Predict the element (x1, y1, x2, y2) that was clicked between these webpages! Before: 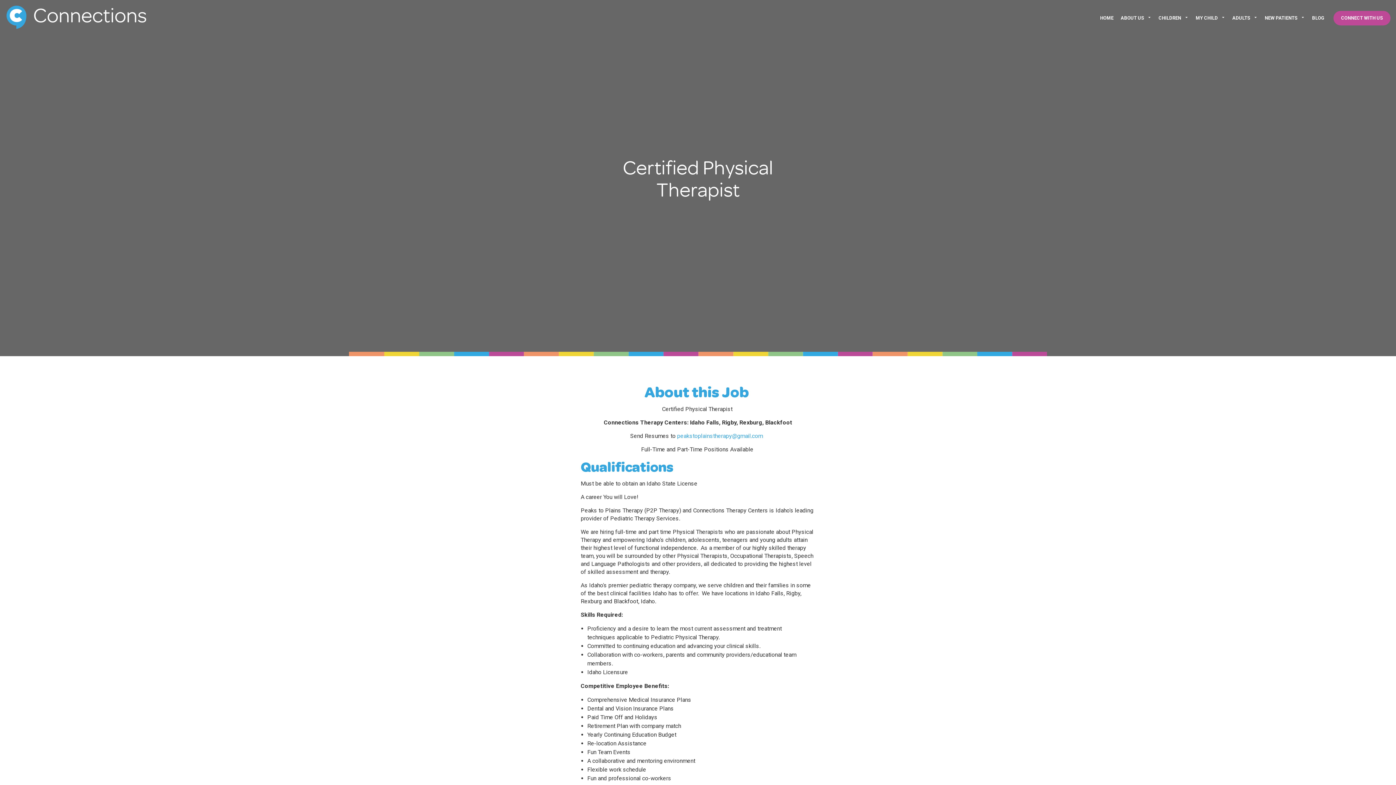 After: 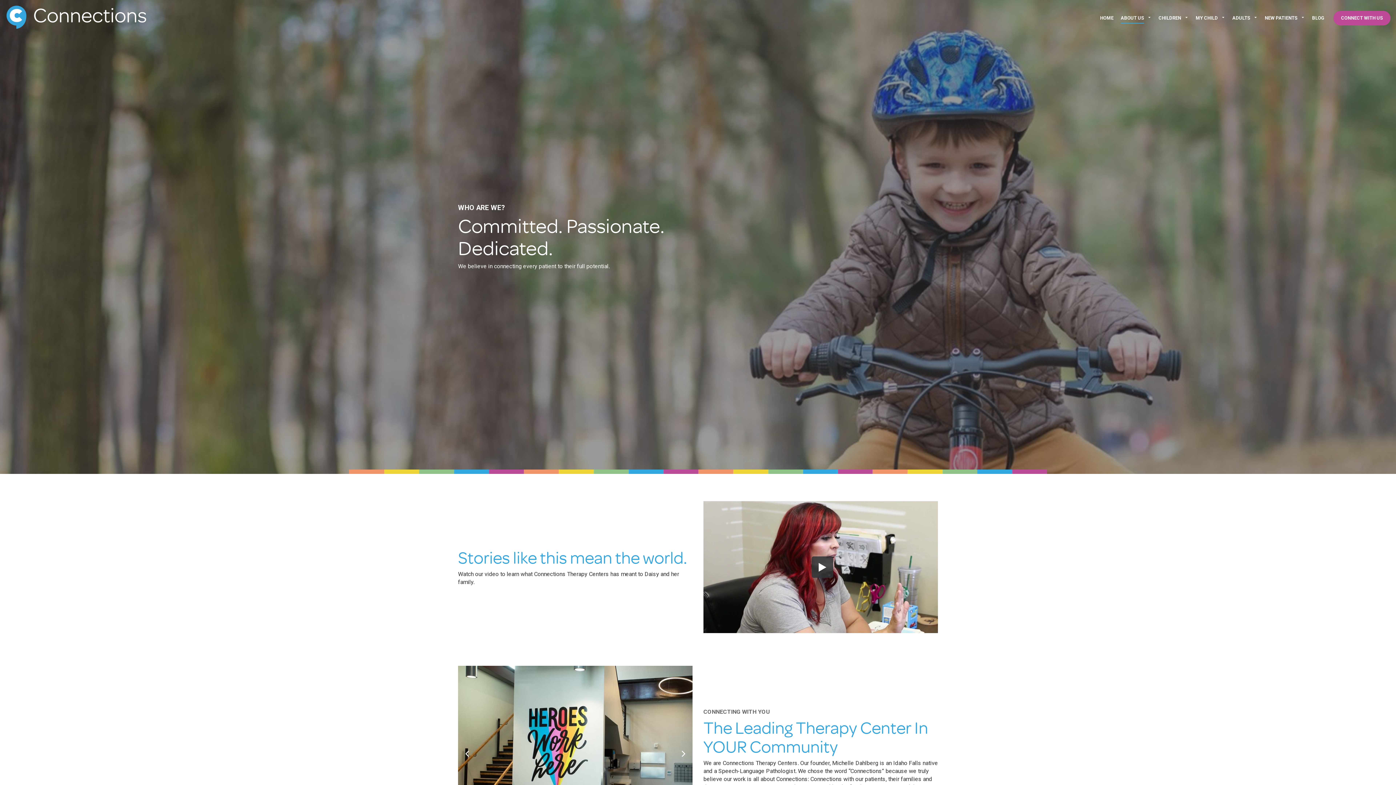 Action: label: ABOUT US bbox: (1117, 0, 1155, 36)